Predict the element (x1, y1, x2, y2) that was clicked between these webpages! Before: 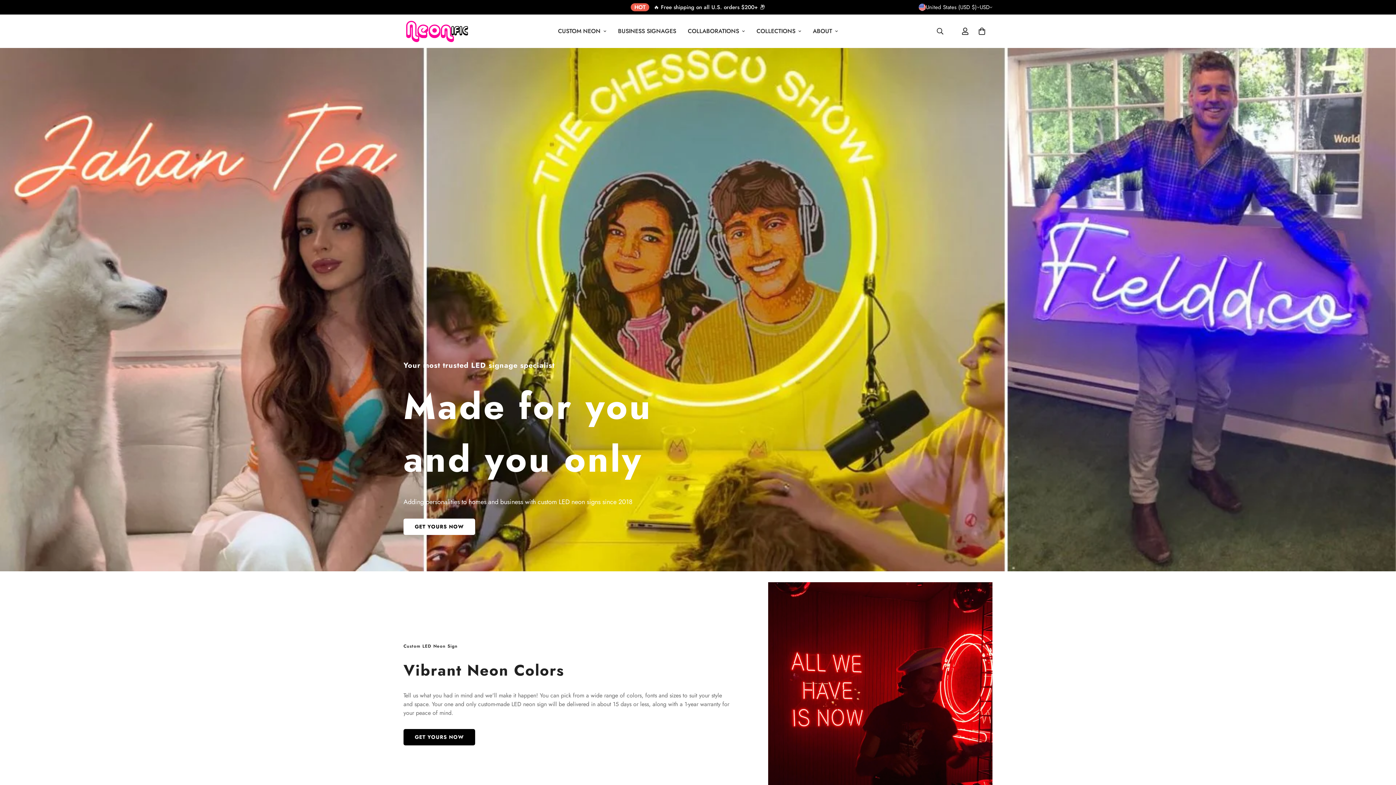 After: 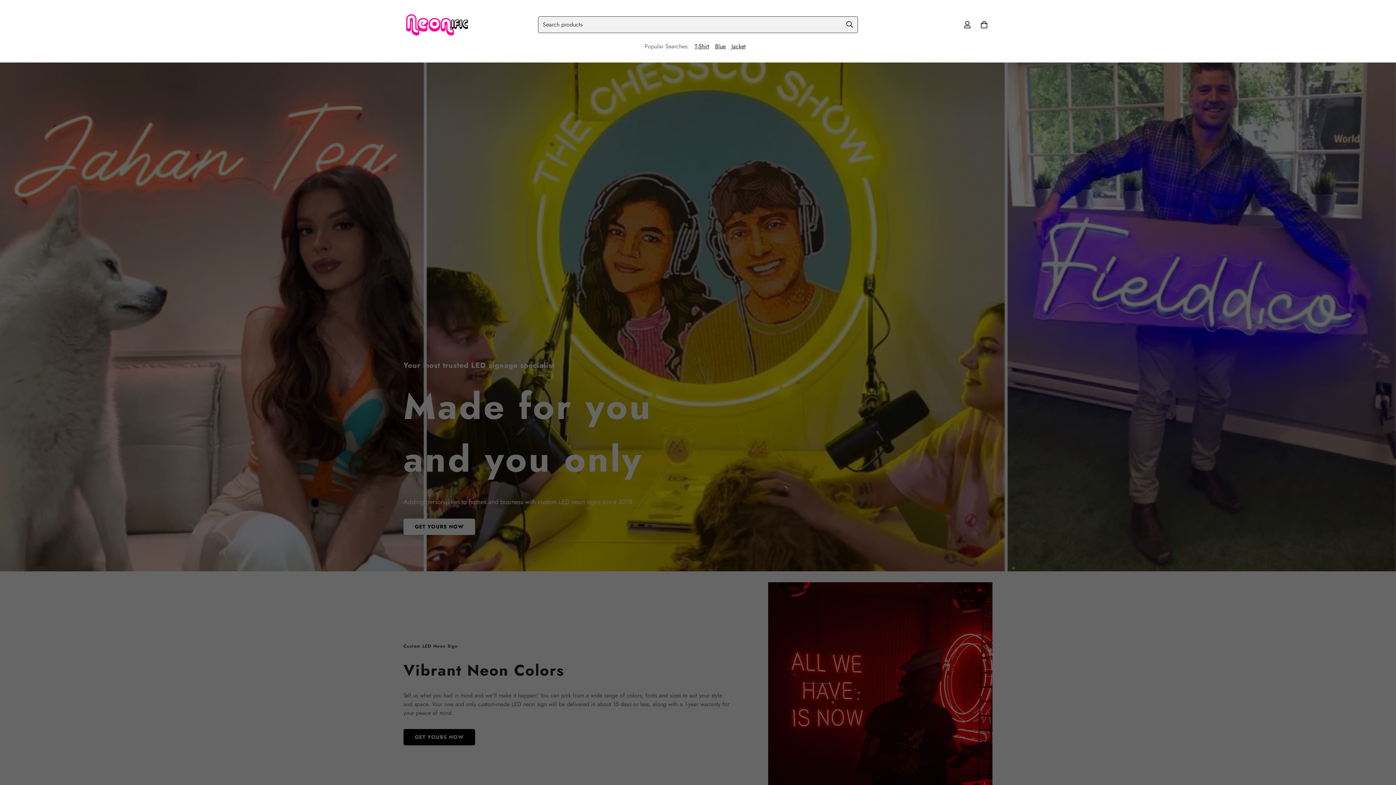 Action: label: Search bbox: (930, 23, 949, 39)